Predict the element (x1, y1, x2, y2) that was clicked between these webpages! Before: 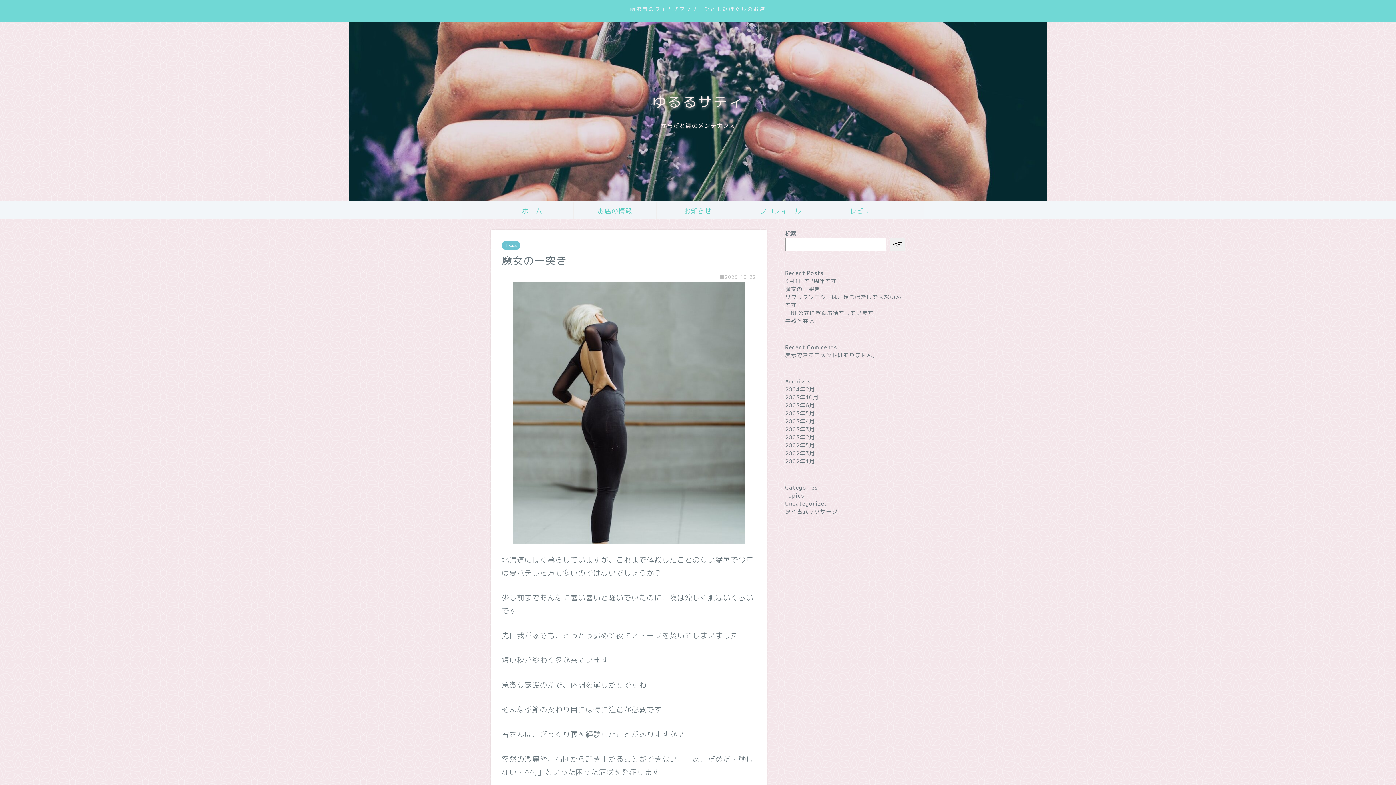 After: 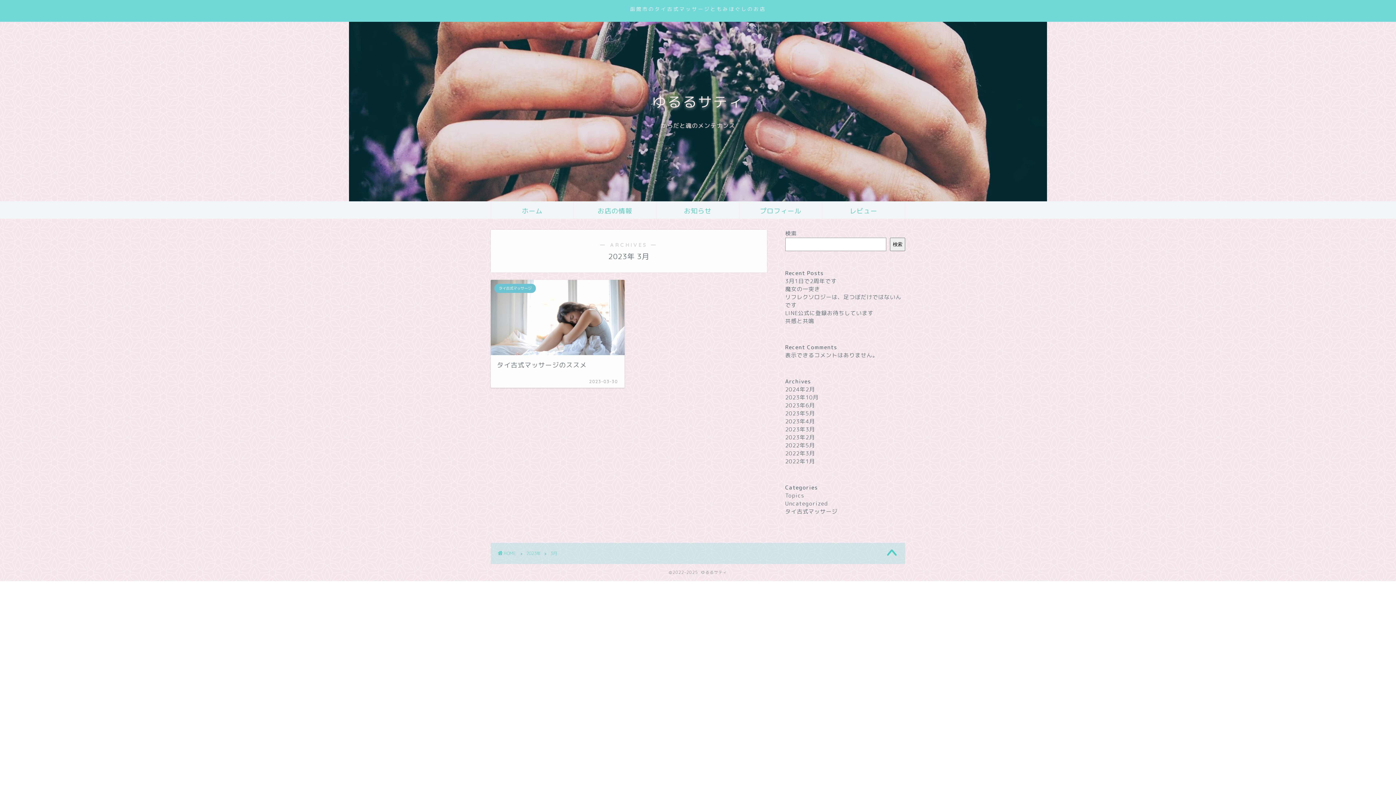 Action: bbox: (785, 425, 815, 433) label: 2023年3月